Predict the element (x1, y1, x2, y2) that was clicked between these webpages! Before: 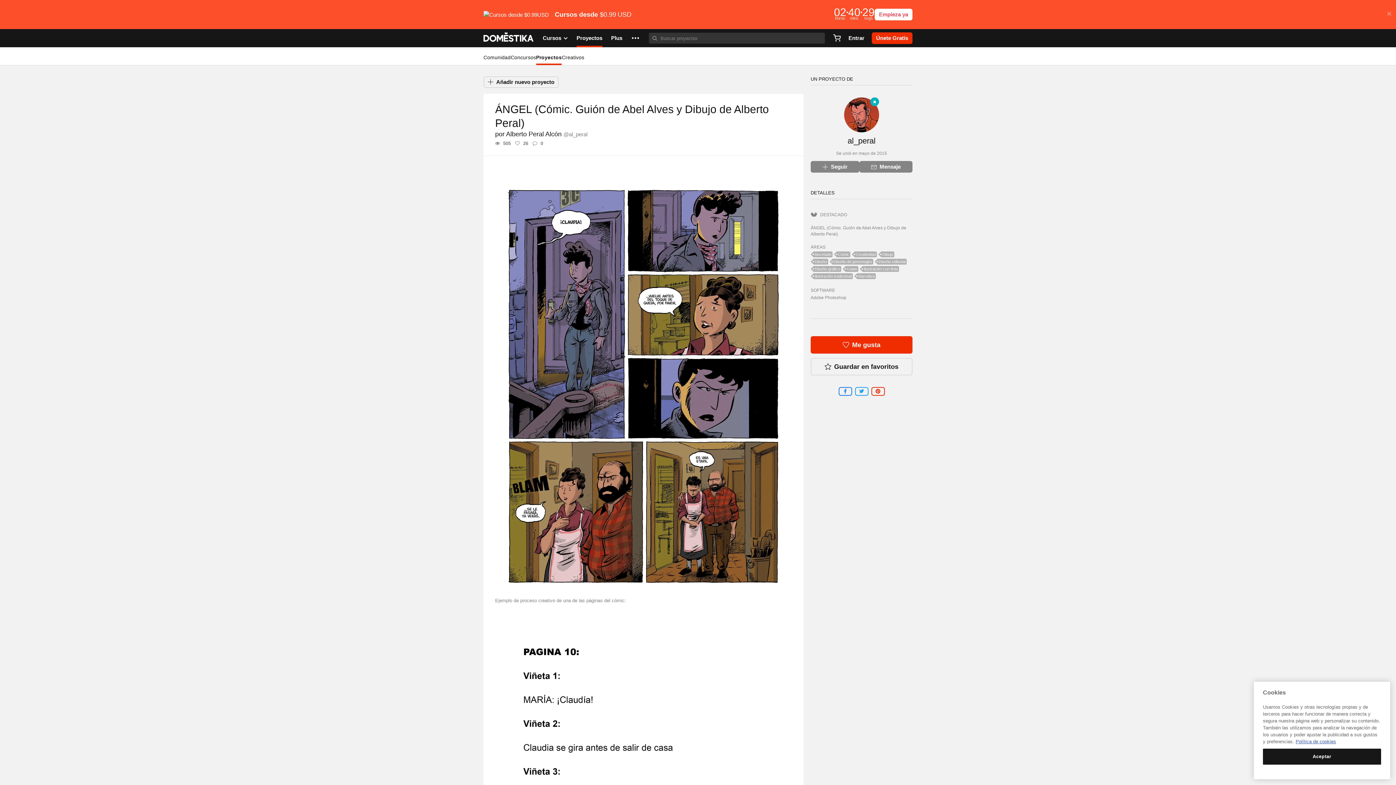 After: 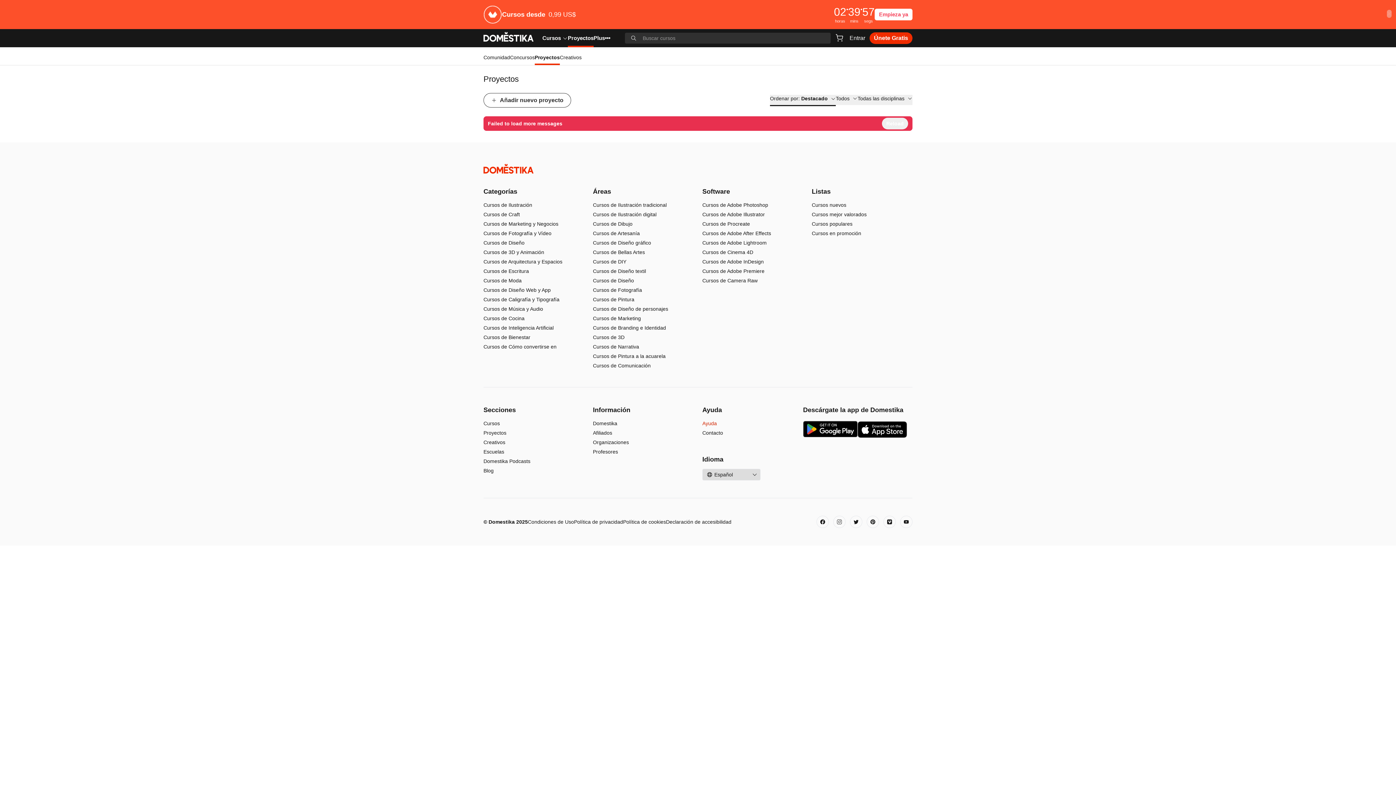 Action: bbox: (536, 47, 561, 65) label: Proyectos